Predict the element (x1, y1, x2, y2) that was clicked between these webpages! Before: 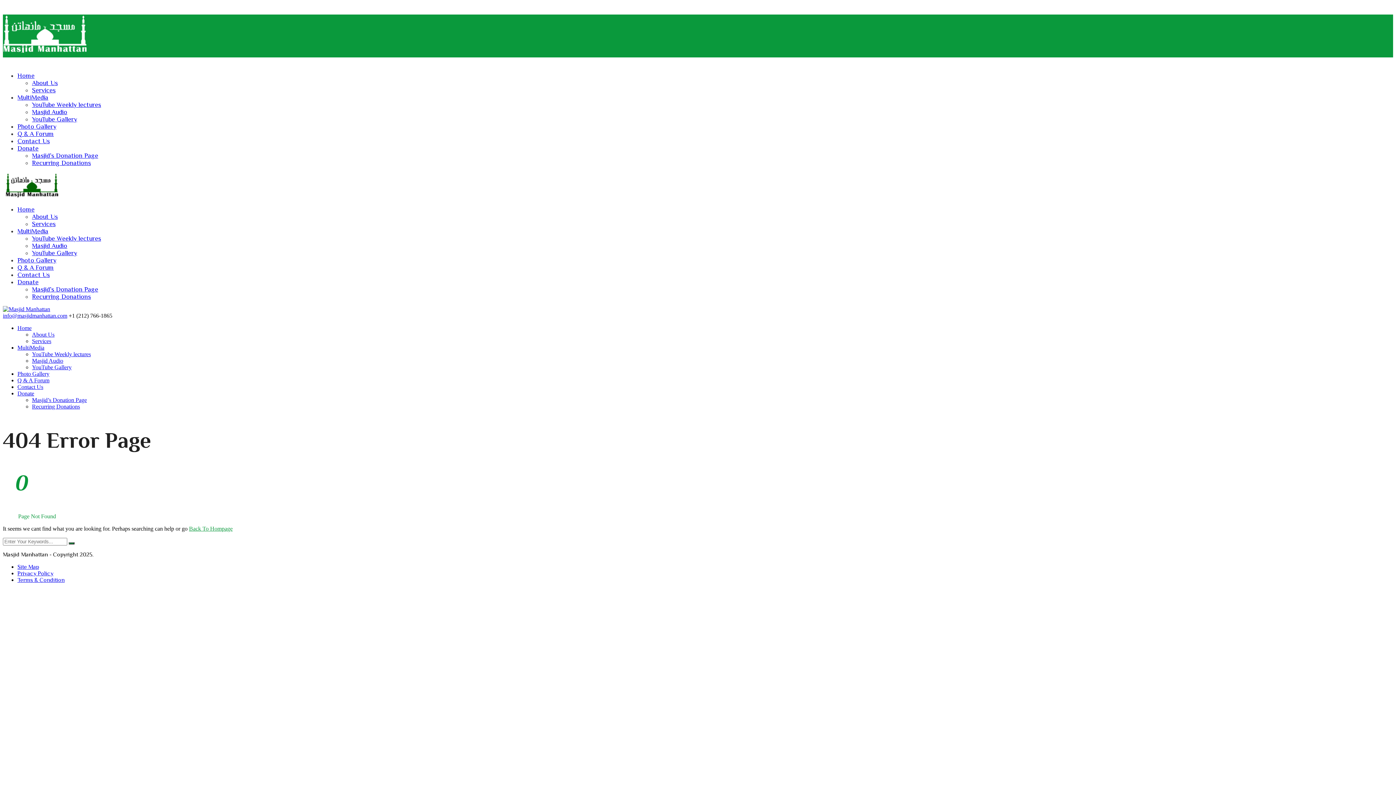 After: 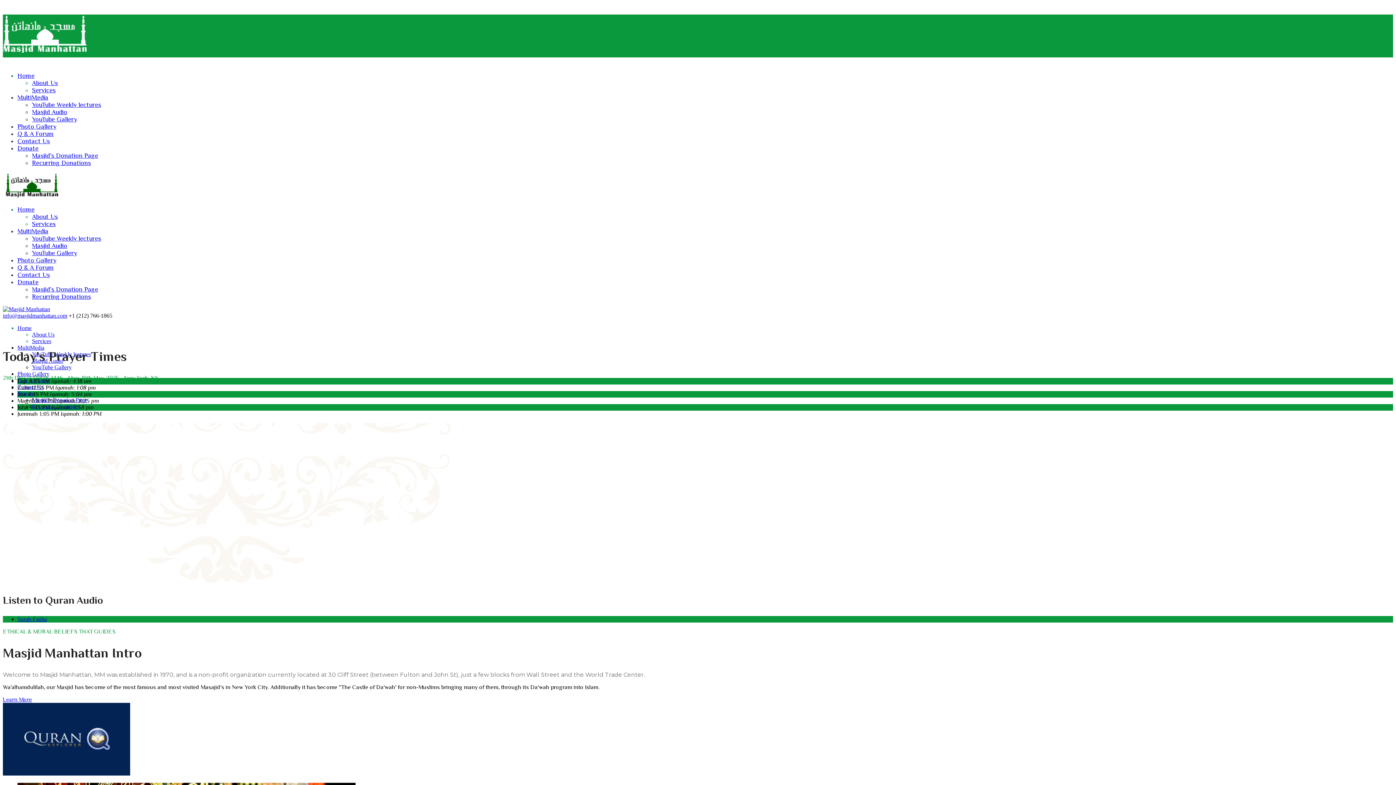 Action: bbox: (2, 33, 86, 57)